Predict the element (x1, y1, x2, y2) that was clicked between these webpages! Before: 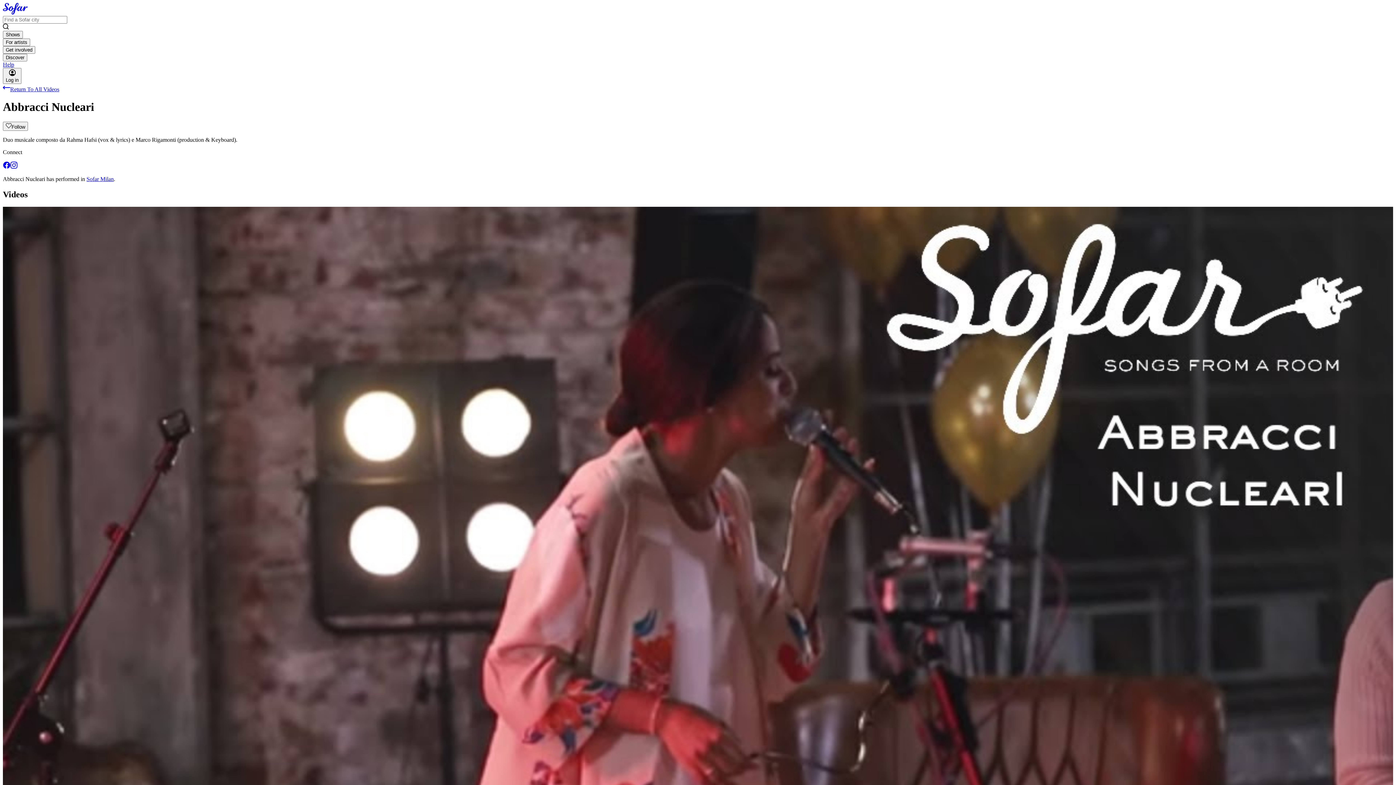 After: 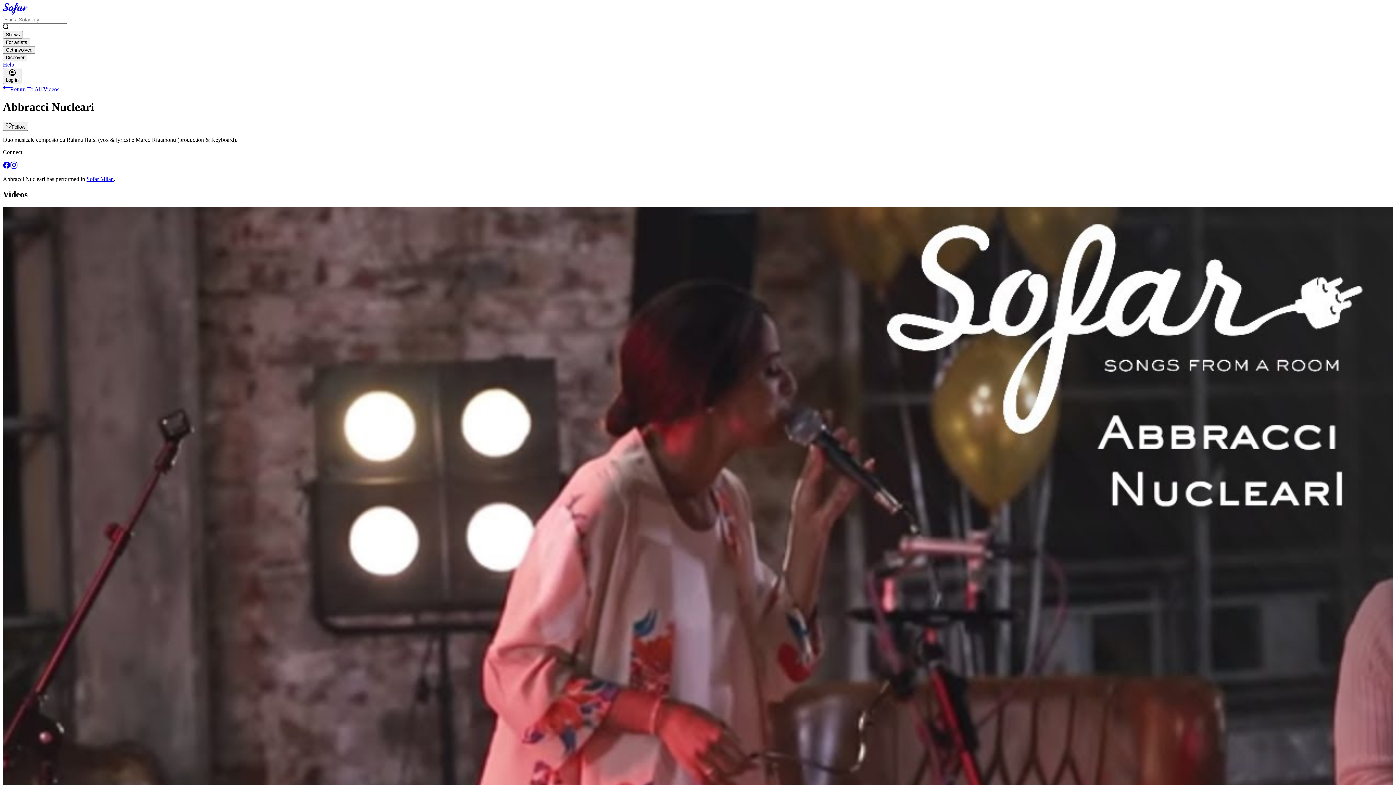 Action: bbox: (10, 163, 17, 169)